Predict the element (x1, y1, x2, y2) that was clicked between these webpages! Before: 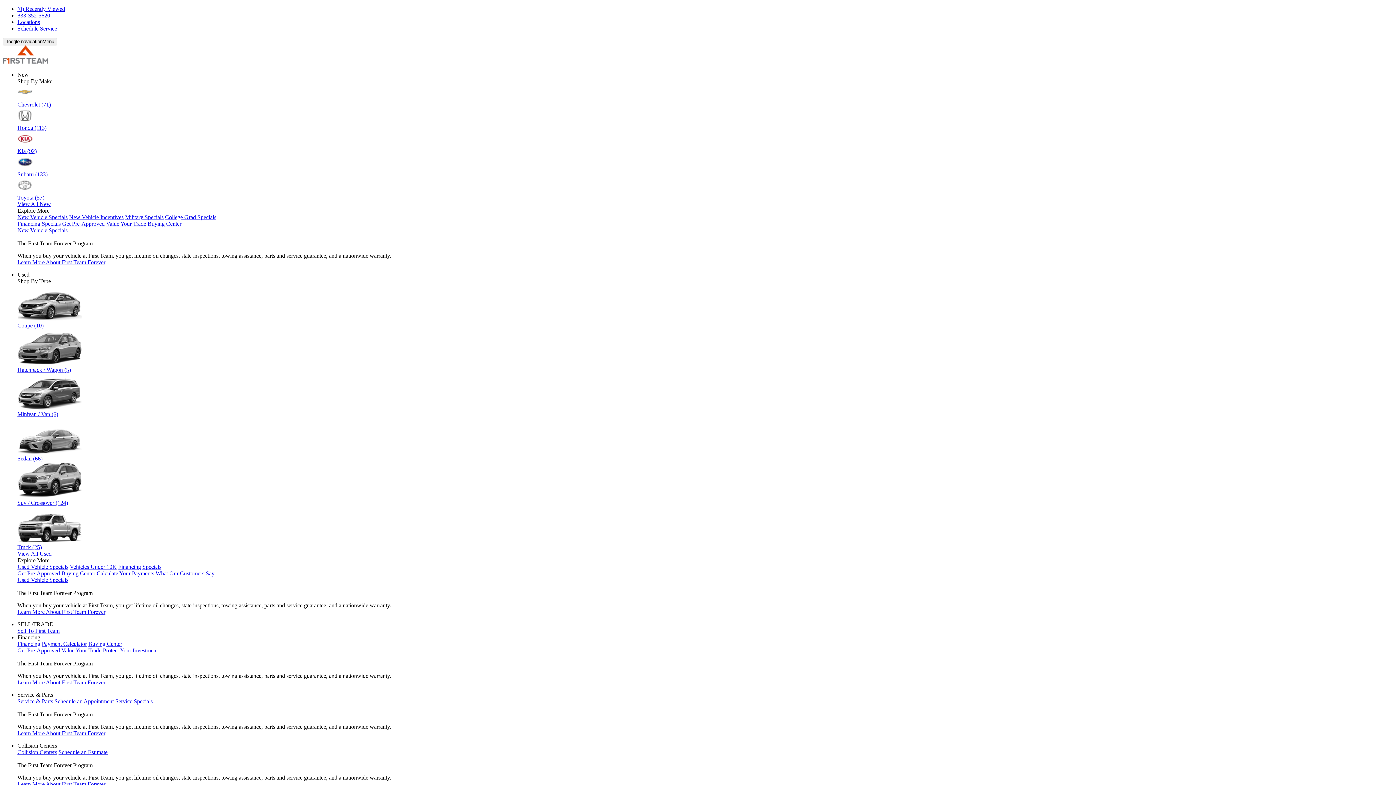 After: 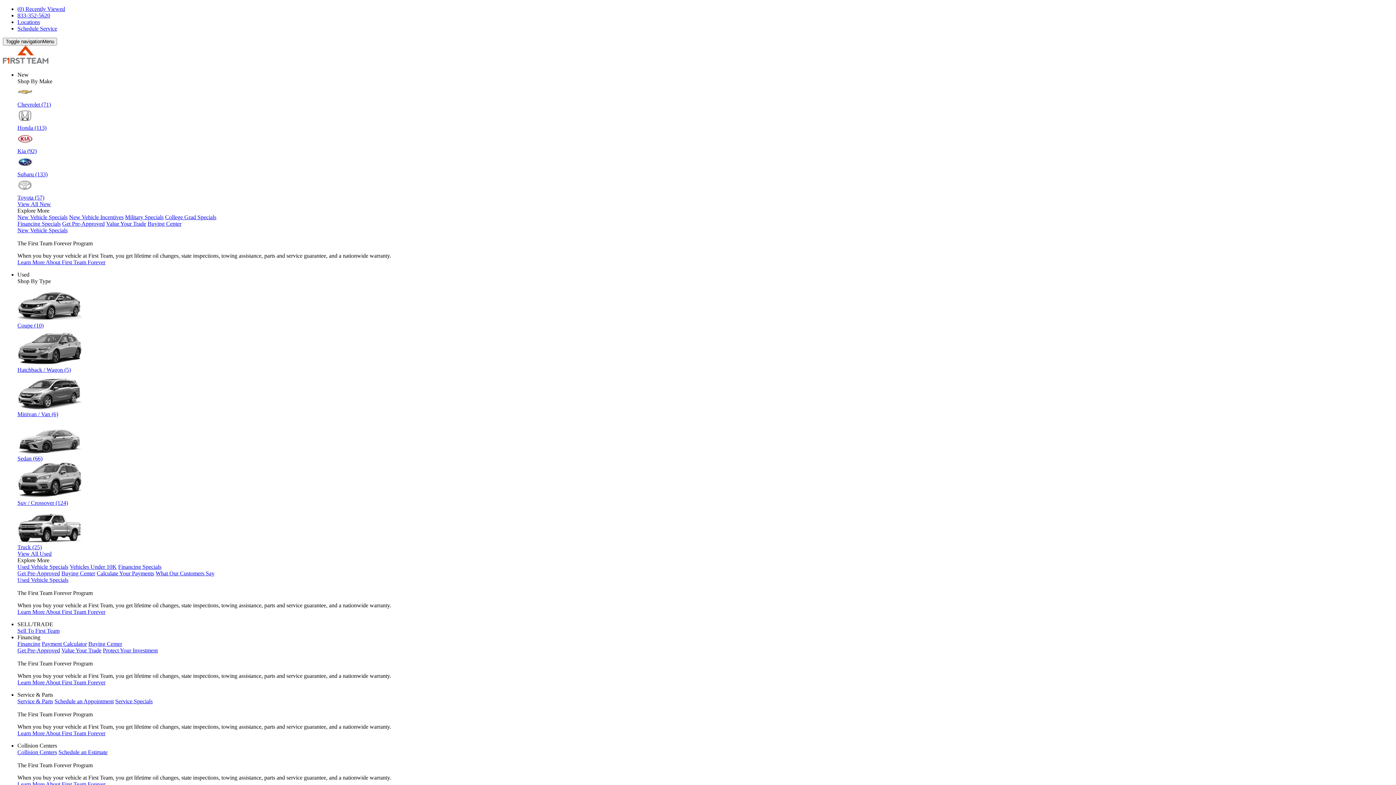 Action: bbox: (17, 641, 40, 647) label: Financing